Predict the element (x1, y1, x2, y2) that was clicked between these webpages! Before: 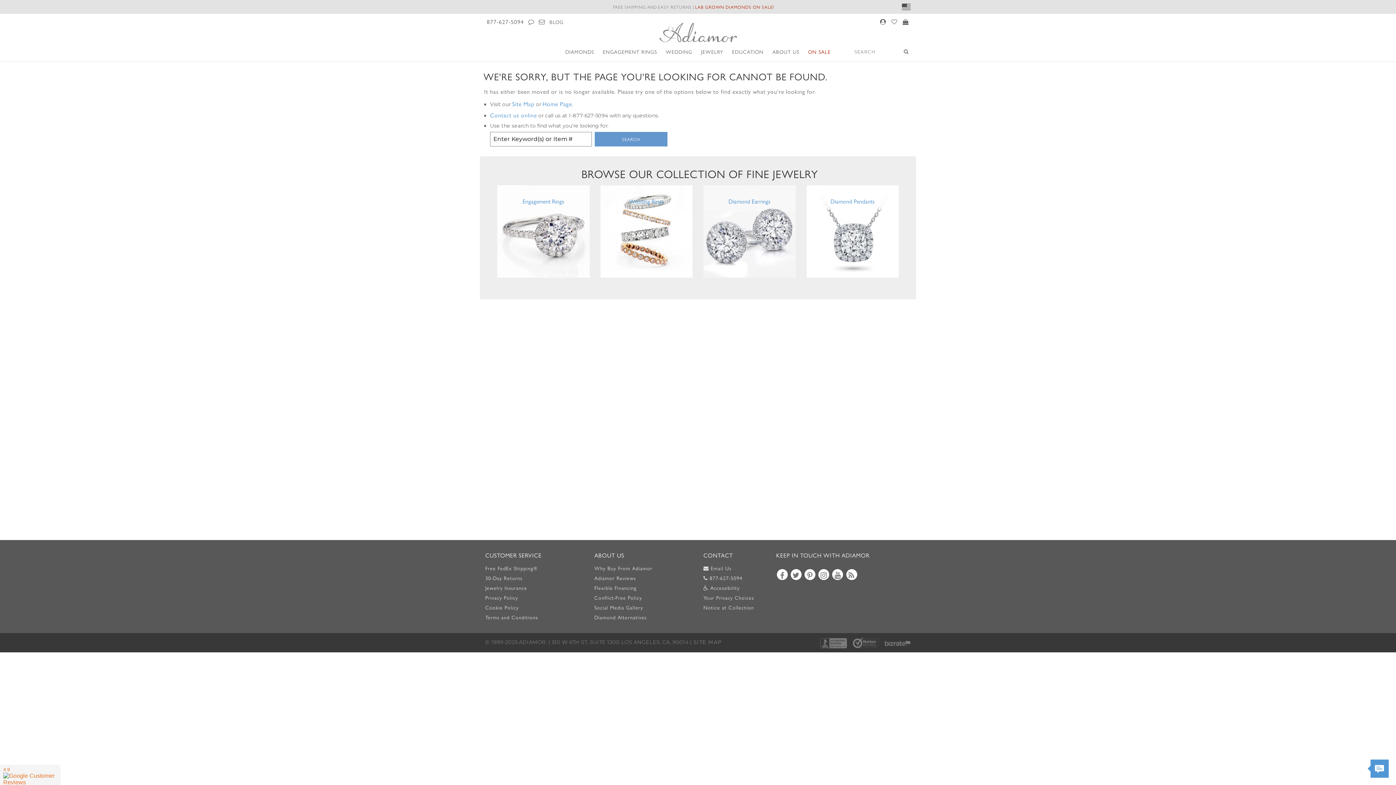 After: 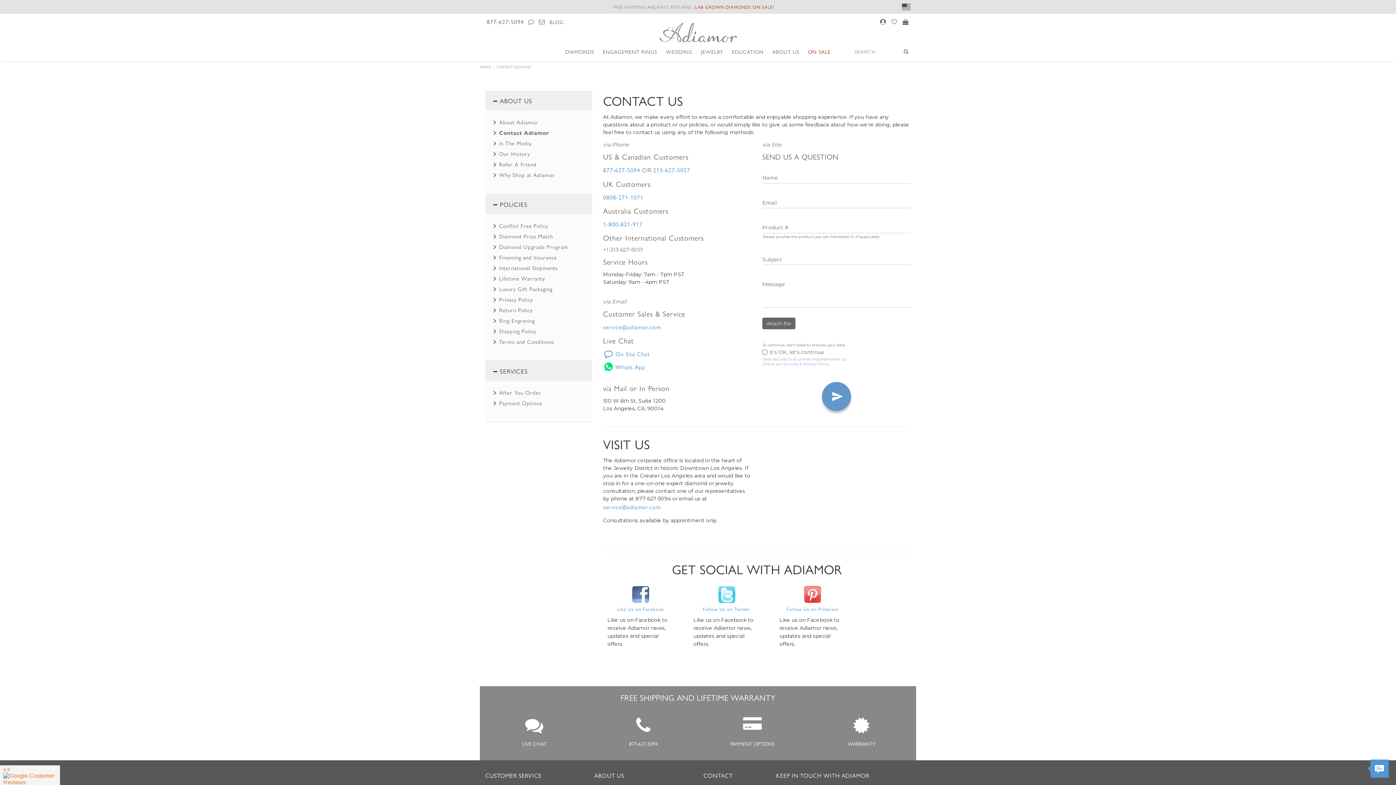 Action: bbox: (703, 551, 733, 559) label: CONTACT